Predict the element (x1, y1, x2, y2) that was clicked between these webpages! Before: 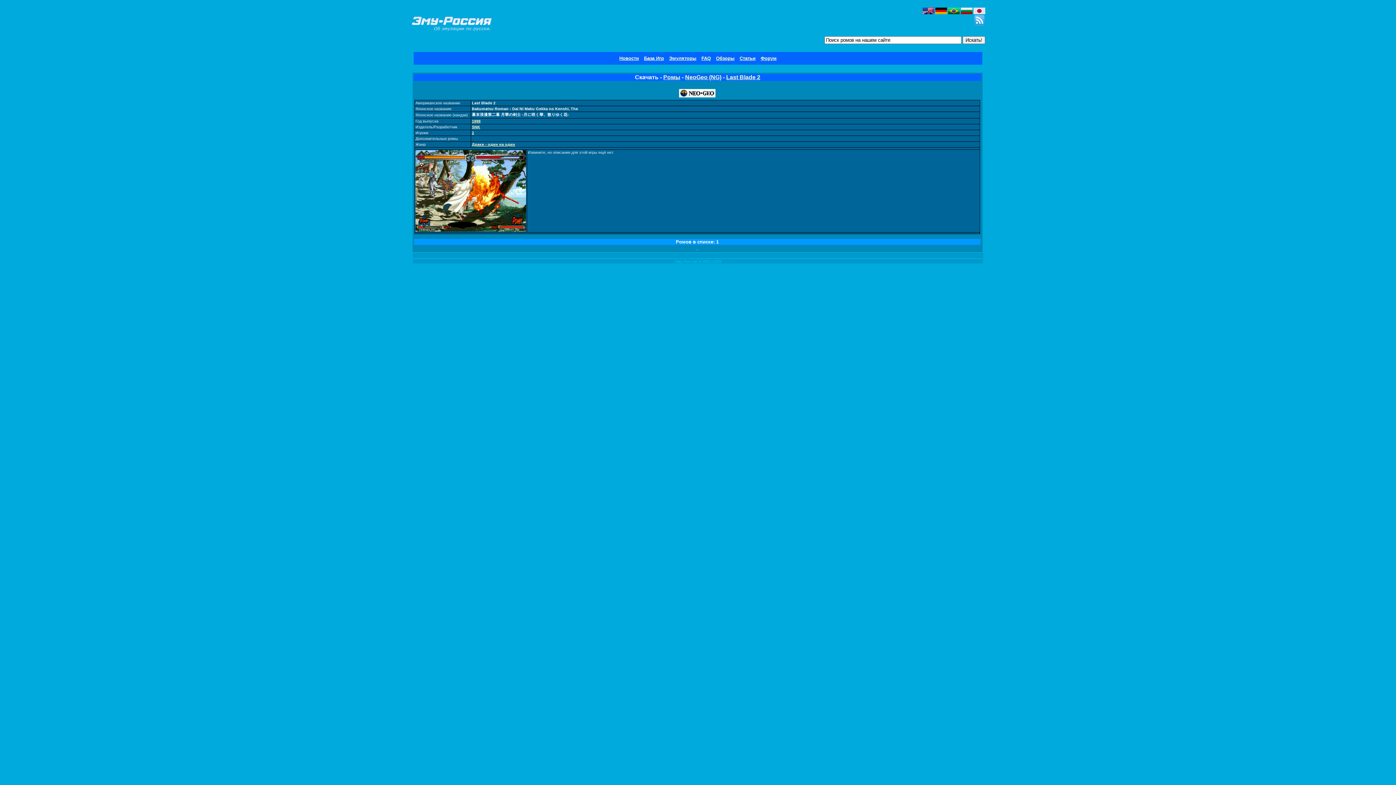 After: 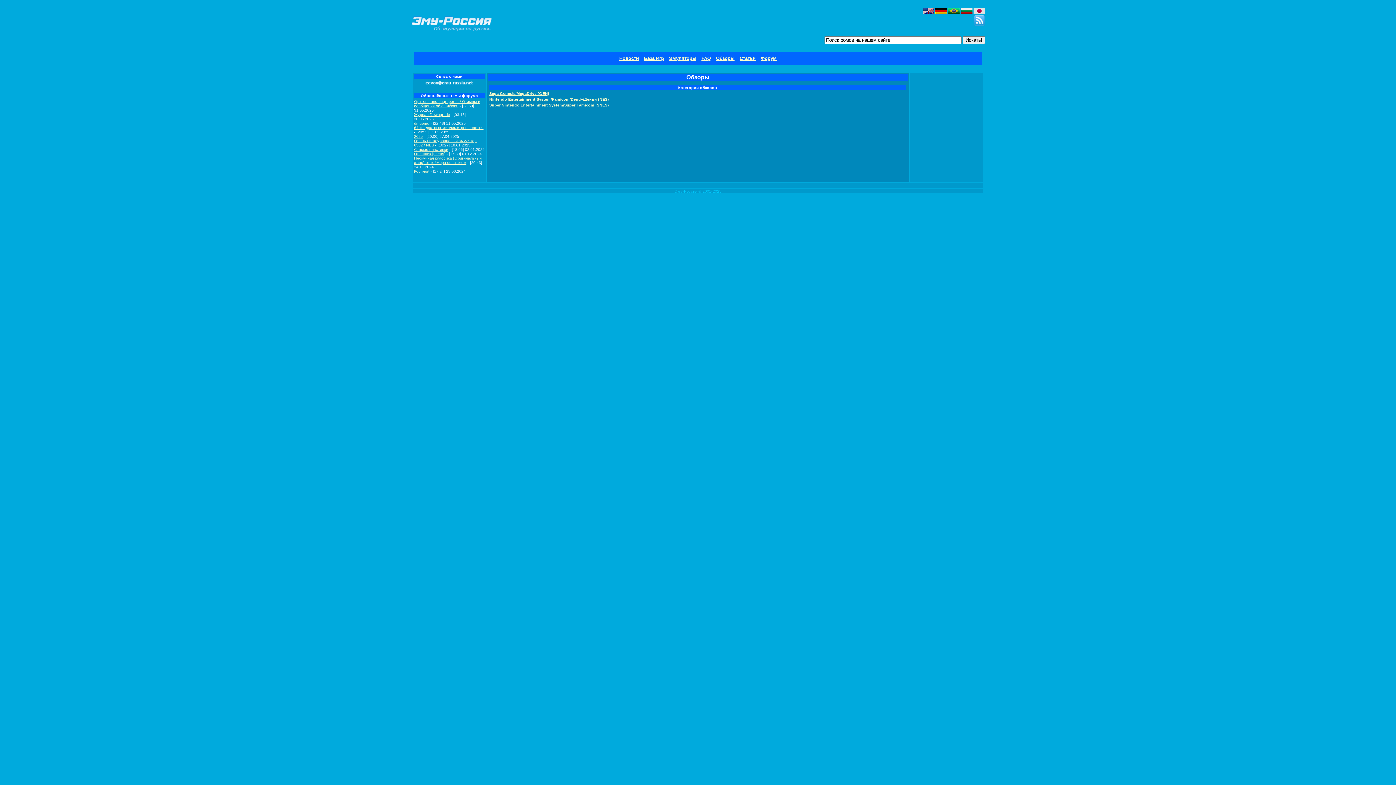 Action: bbox: (716, 55, 734, 61) label: Обзоры